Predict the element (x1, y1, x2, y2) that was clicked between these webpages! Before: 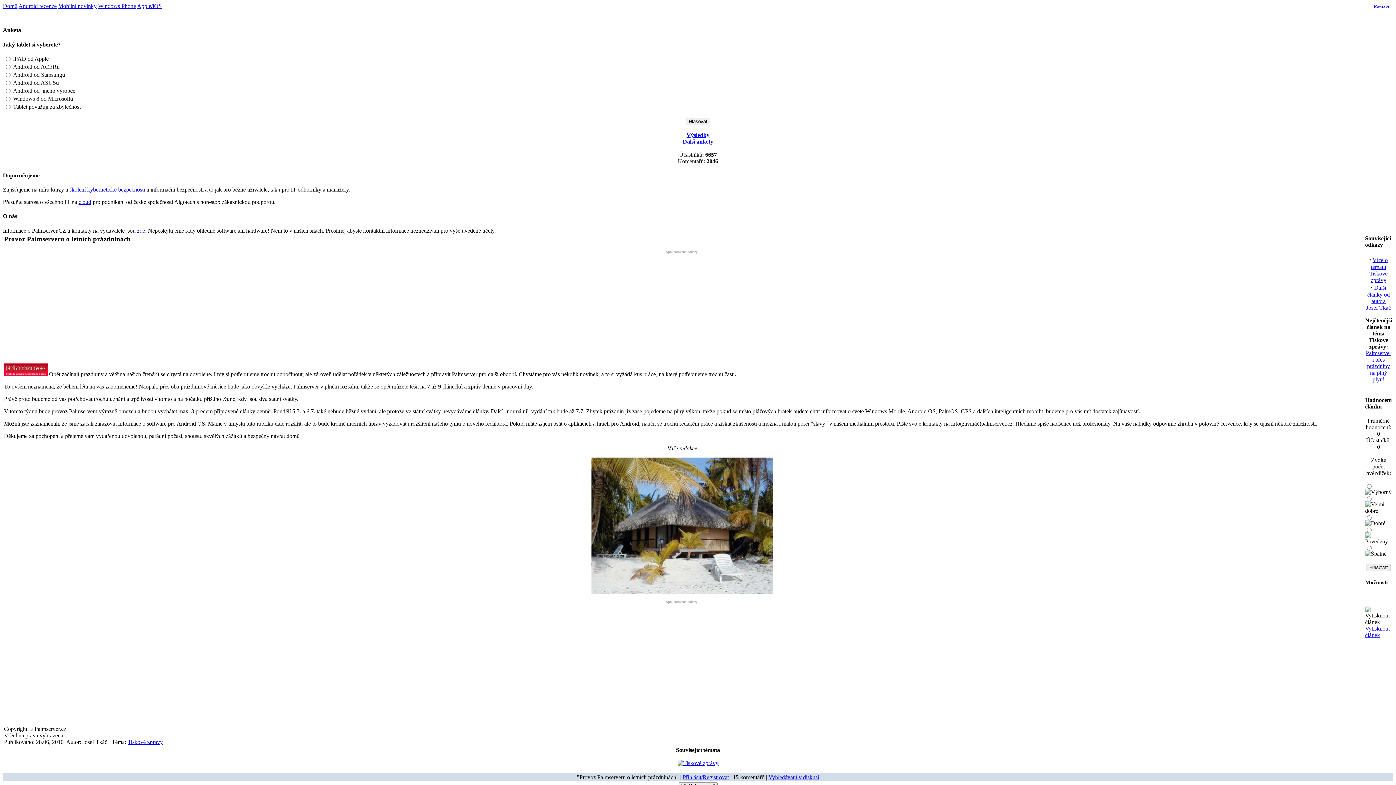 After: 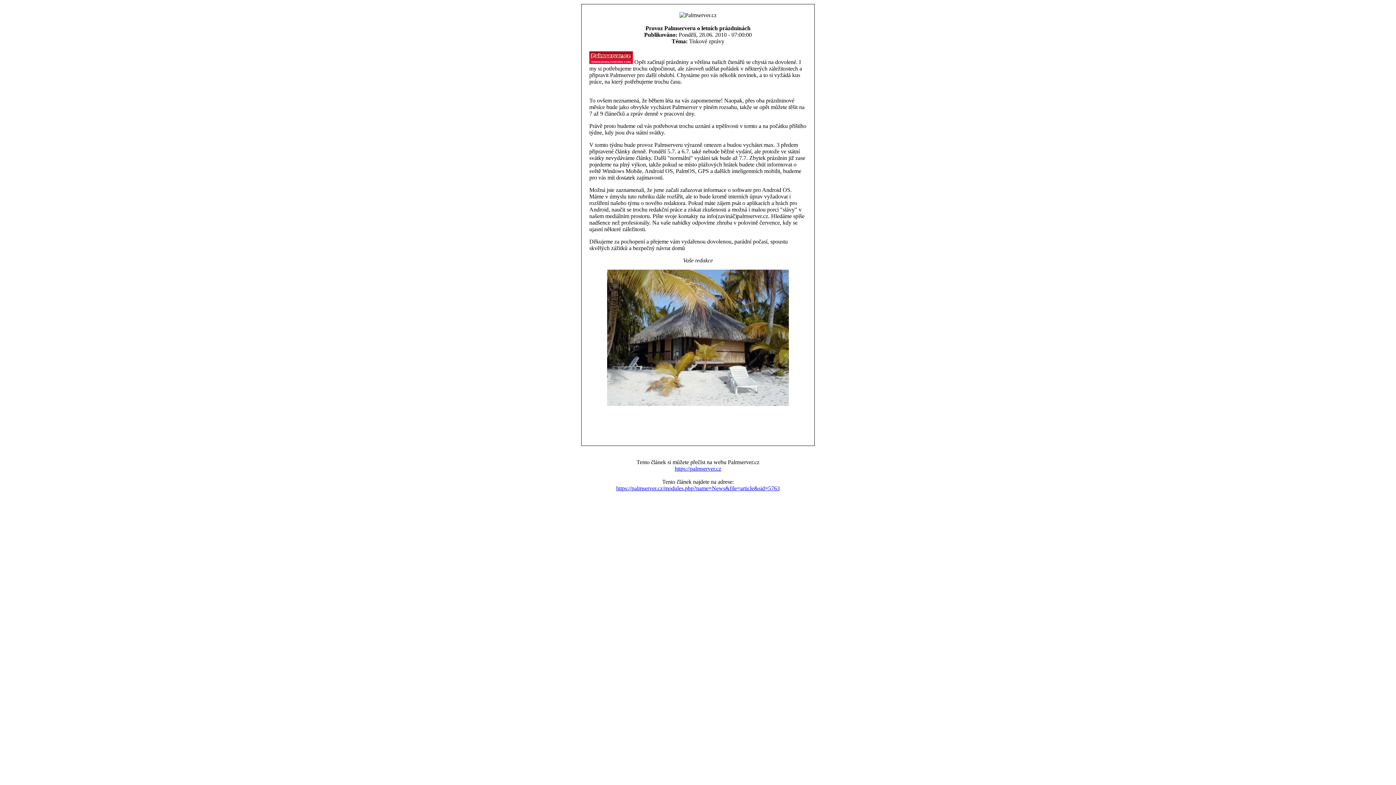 Action: label: Vytisknout článek bbox: (1365, 625, 1390, 638)